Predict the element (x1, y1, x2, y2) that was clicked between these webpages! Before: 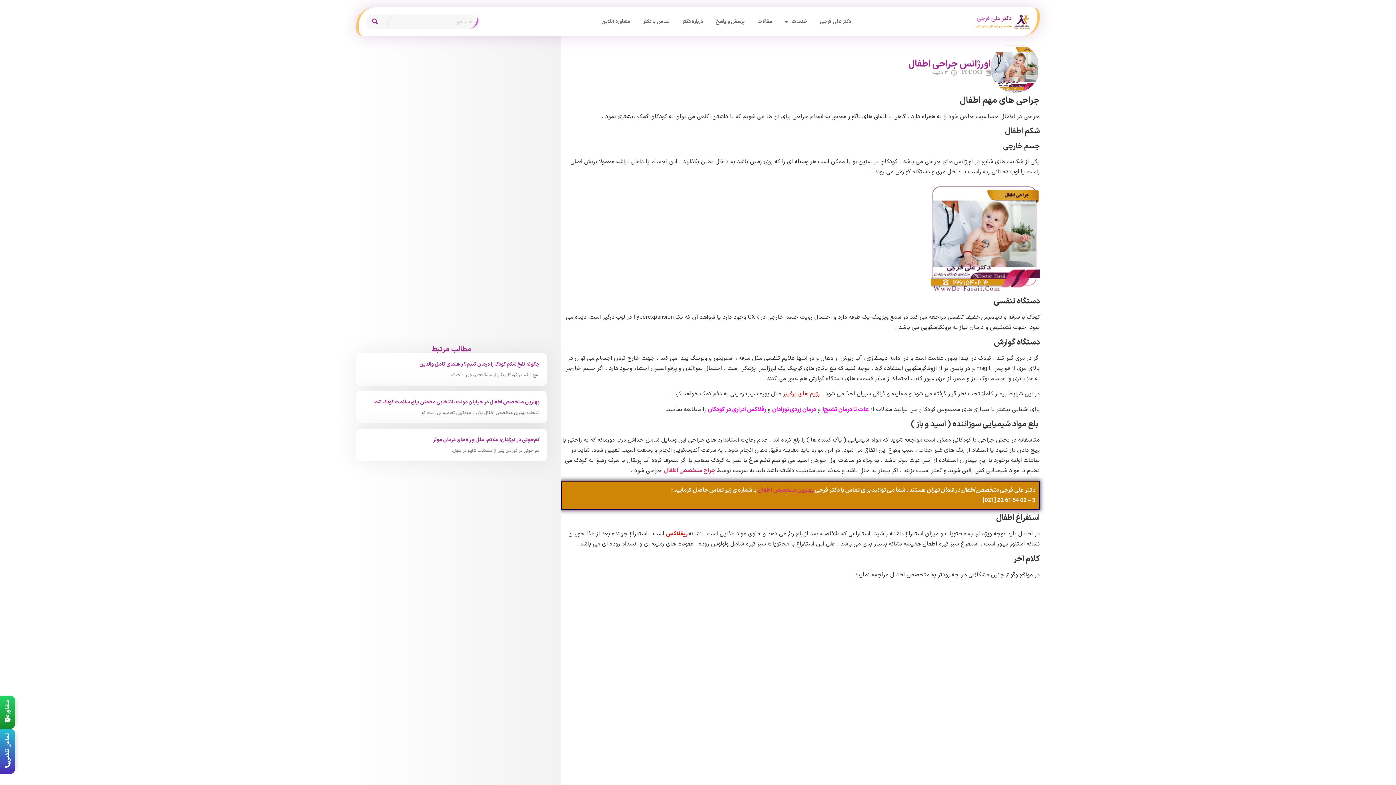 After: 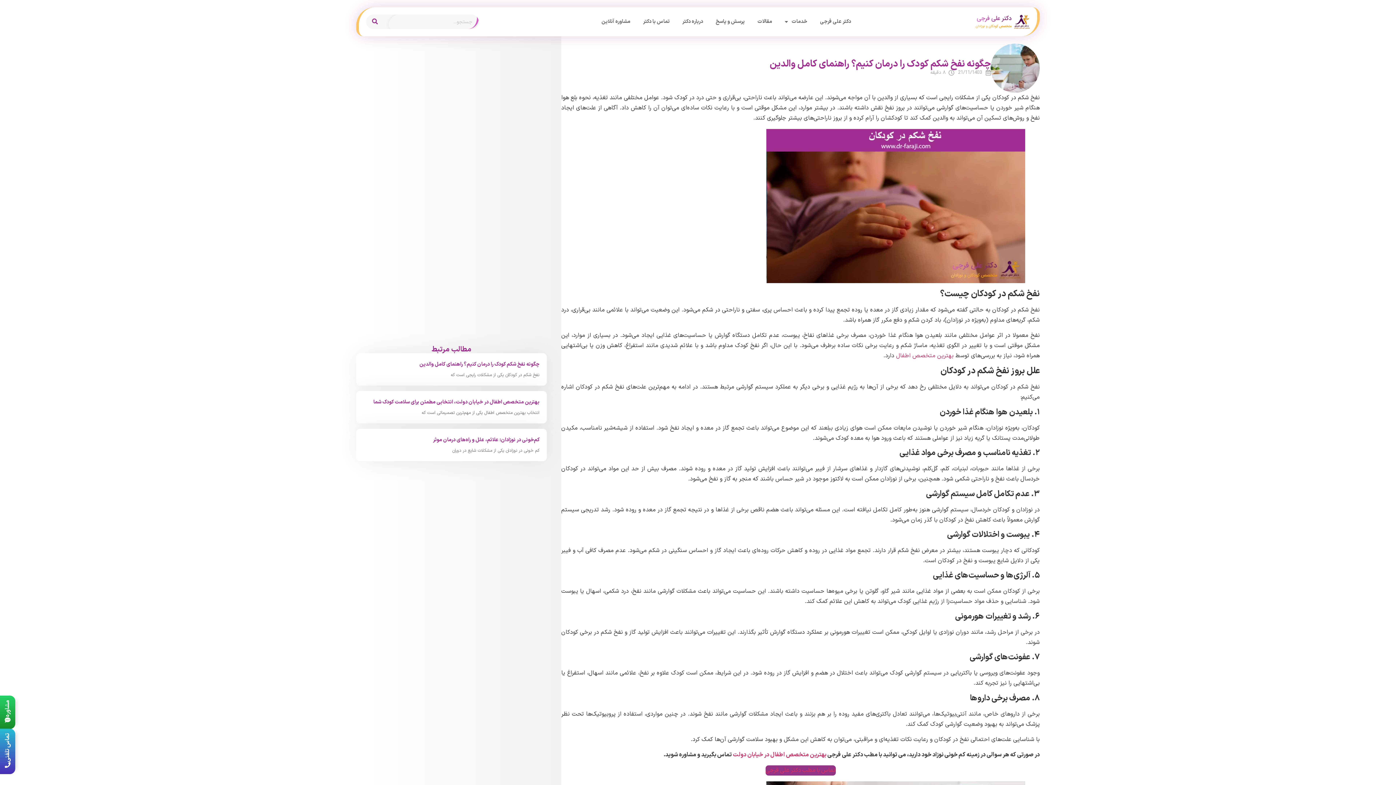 Action: bbox: (419, 360, 539, 368) label: چگونه نفخ شکم کودک را درمان کنیم؟ راهنمای کامل والدین